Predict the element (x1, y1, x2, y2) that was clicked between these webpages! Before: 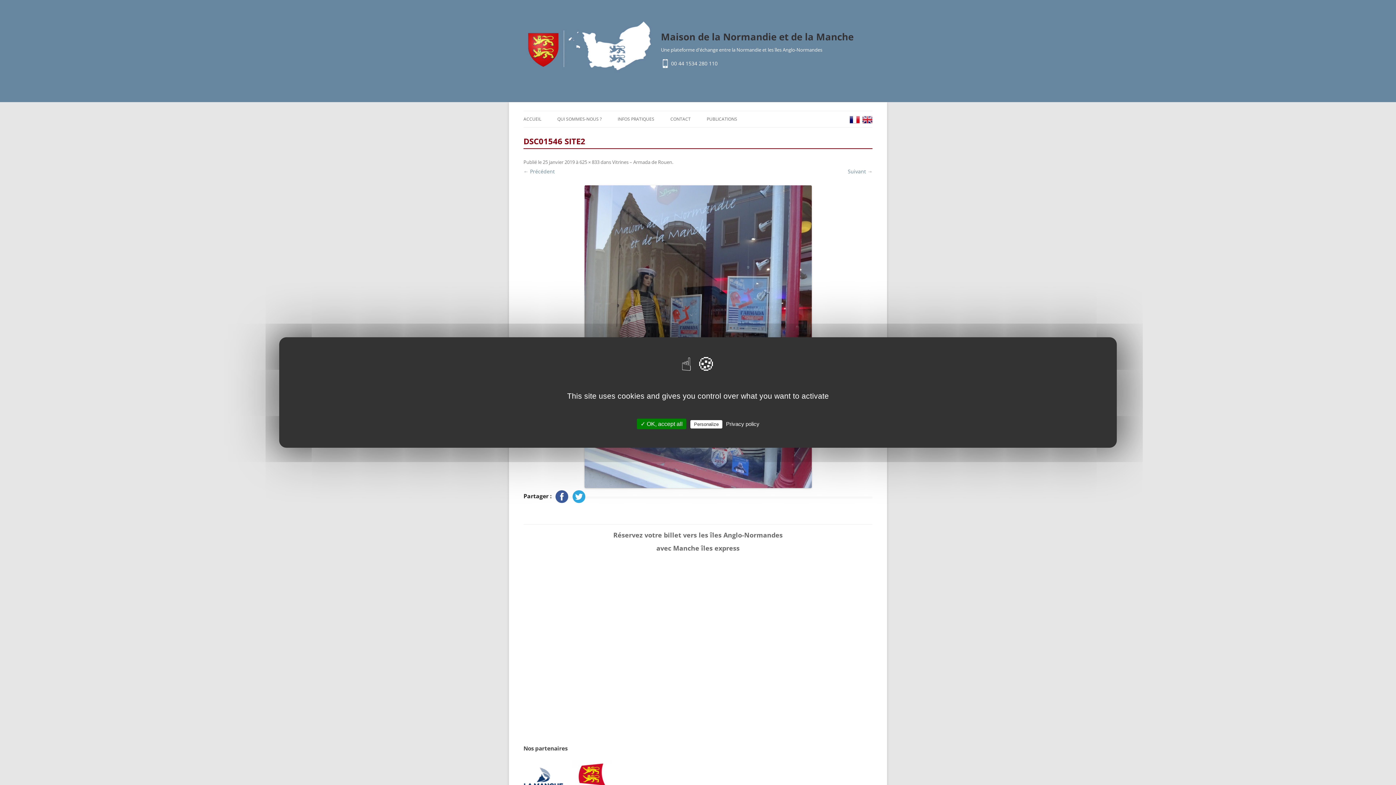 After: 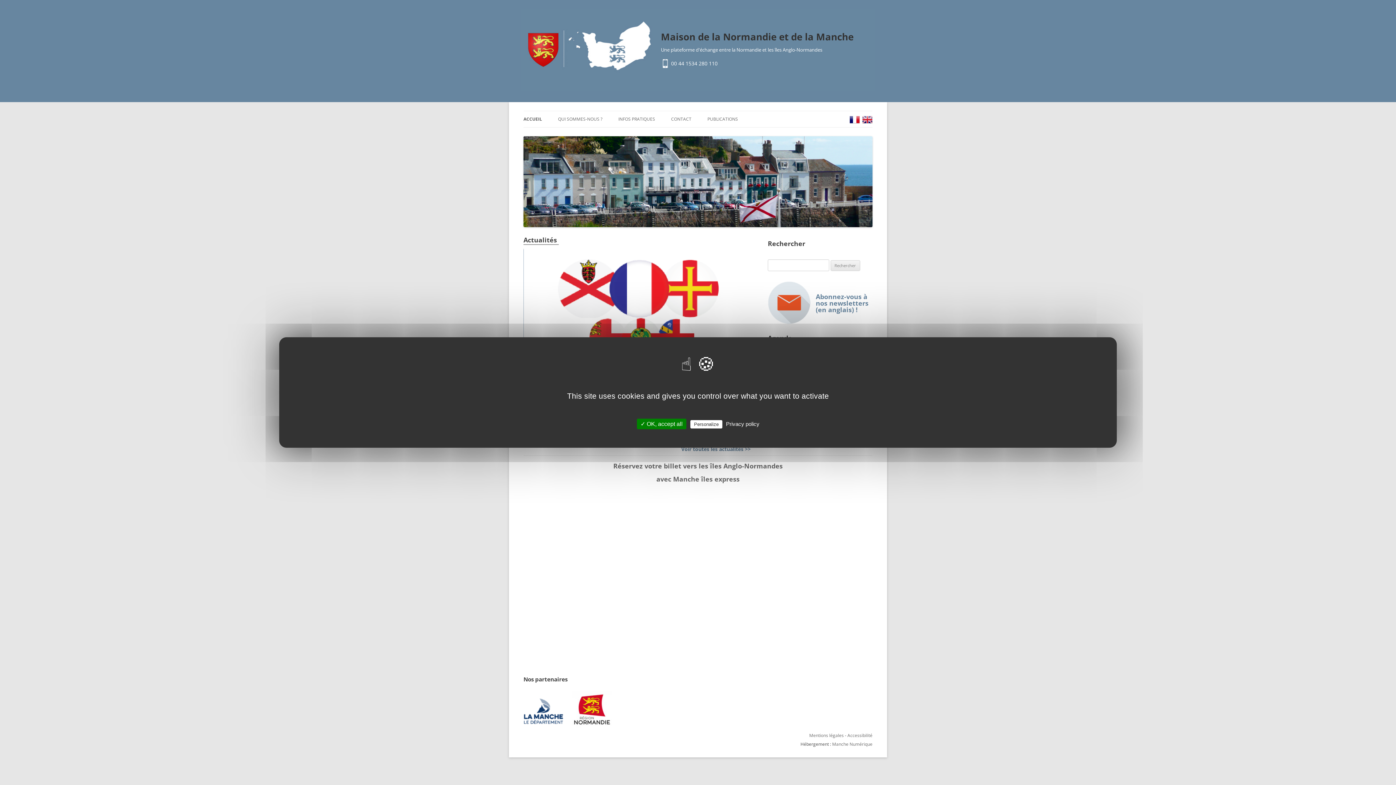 Action: label: ACCUEIL bbox: (523, 111, 541, 127)